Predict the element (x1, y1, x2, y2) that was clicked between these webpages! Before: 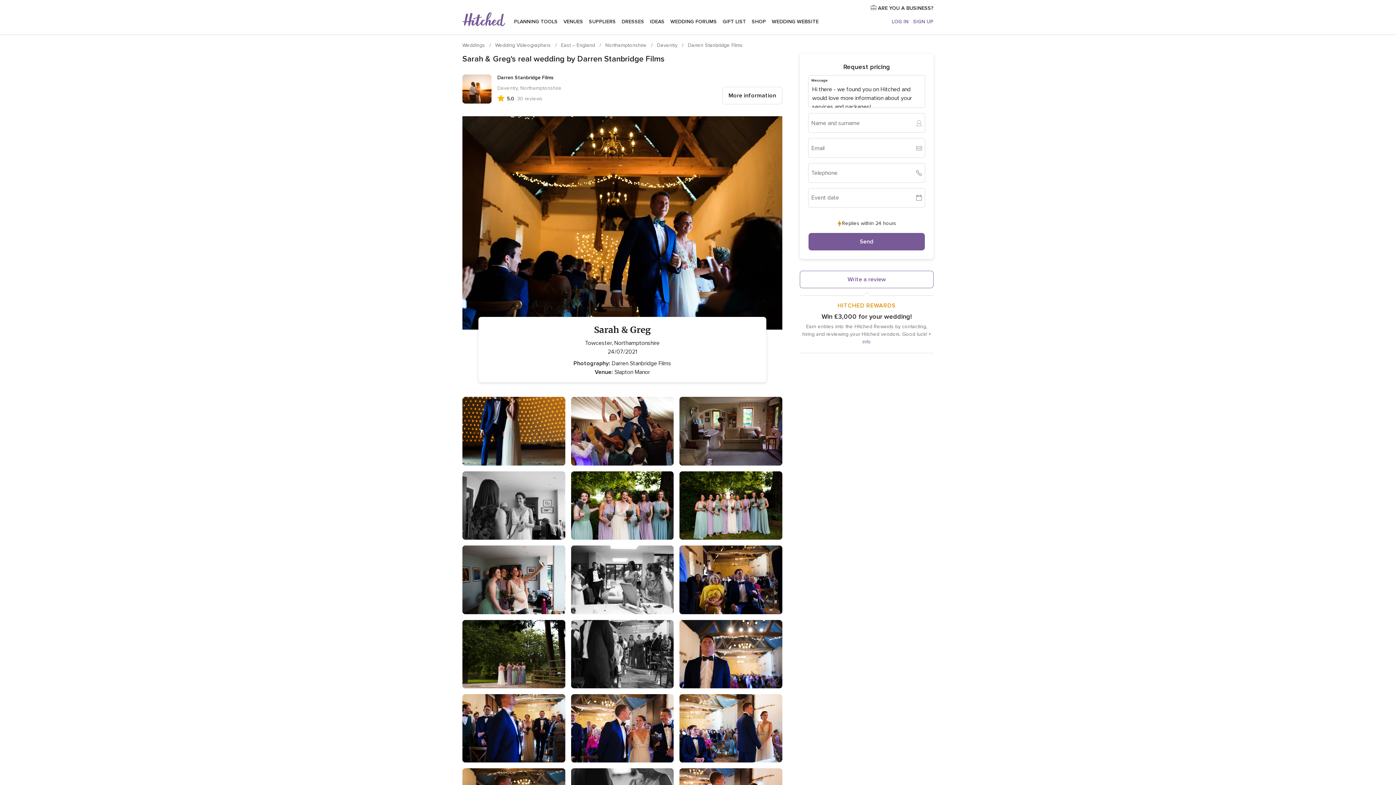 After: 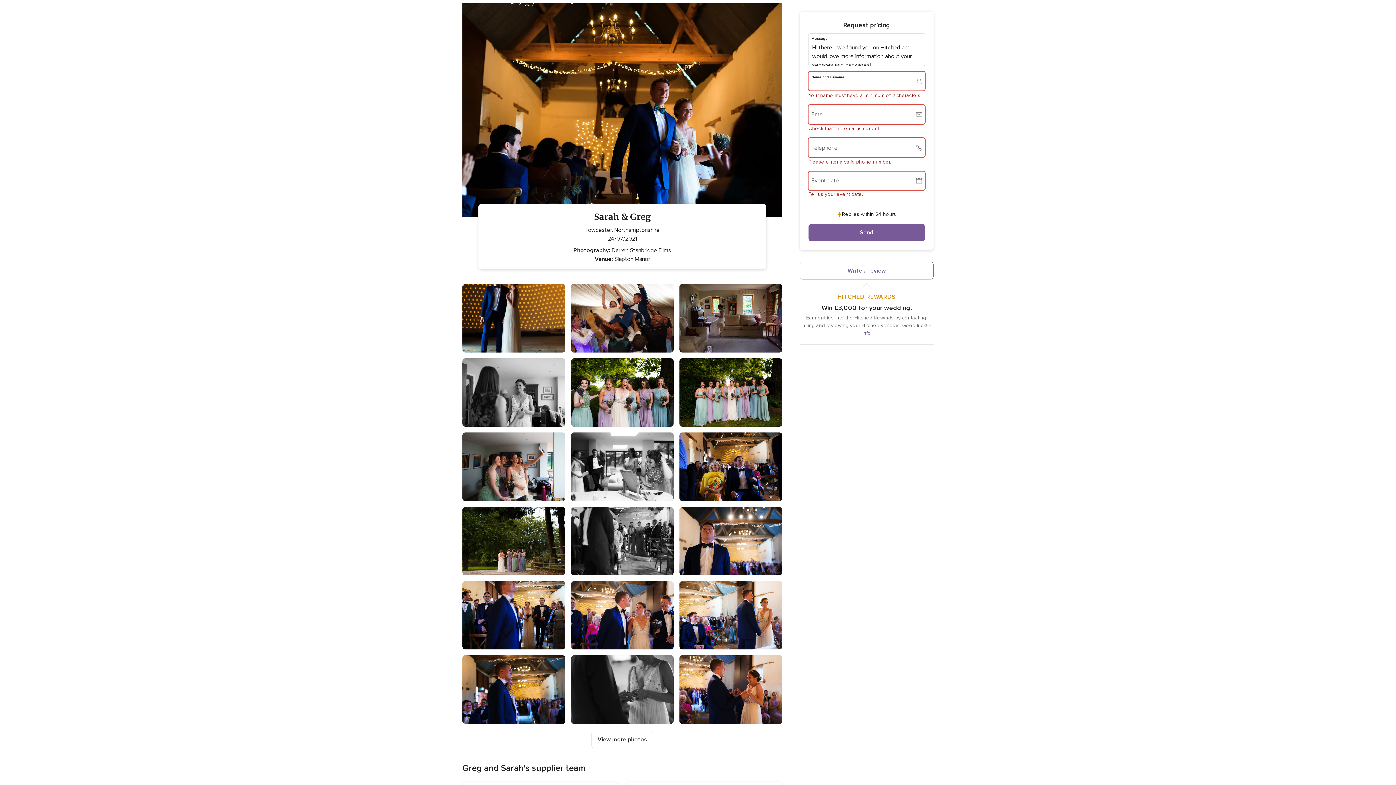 Action: bbox: (808, 233, 925, 250) label: Send